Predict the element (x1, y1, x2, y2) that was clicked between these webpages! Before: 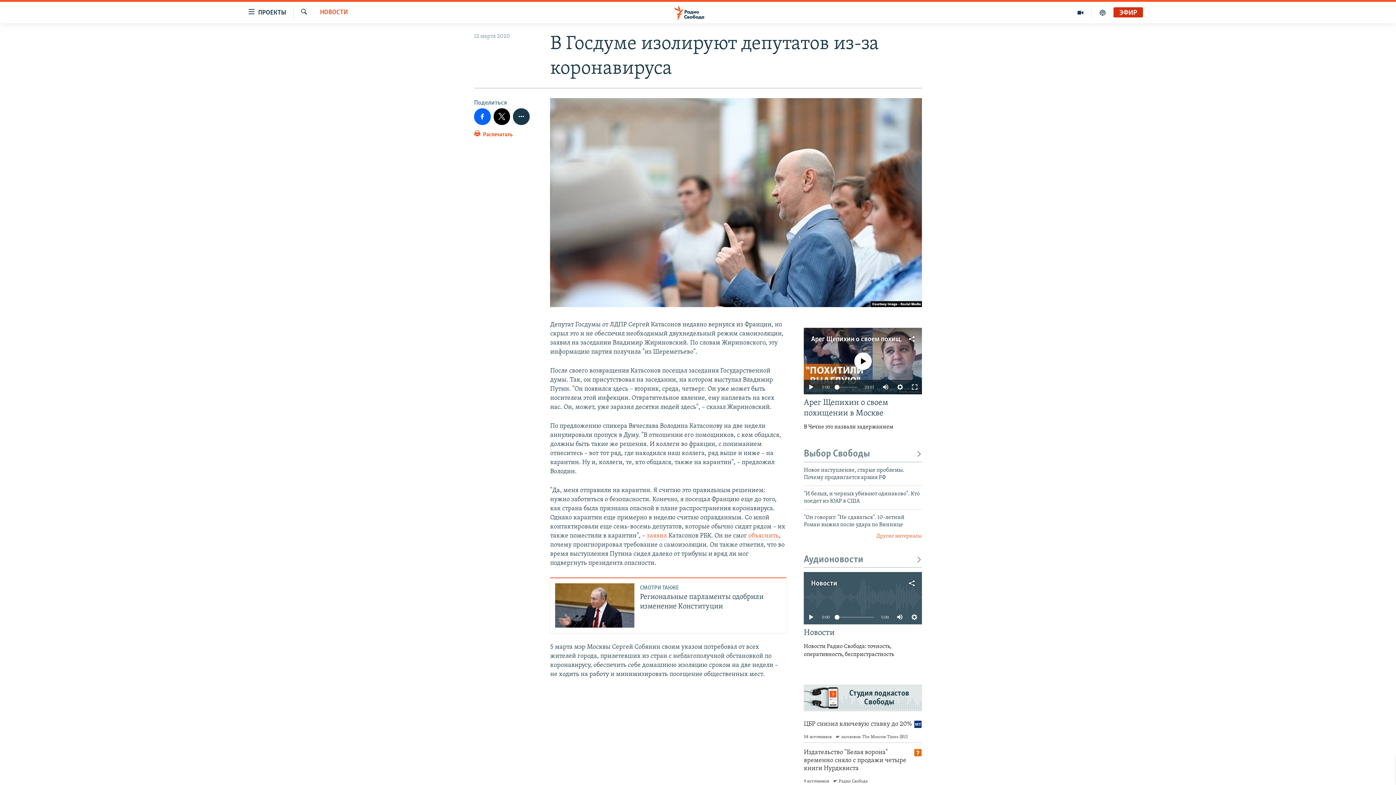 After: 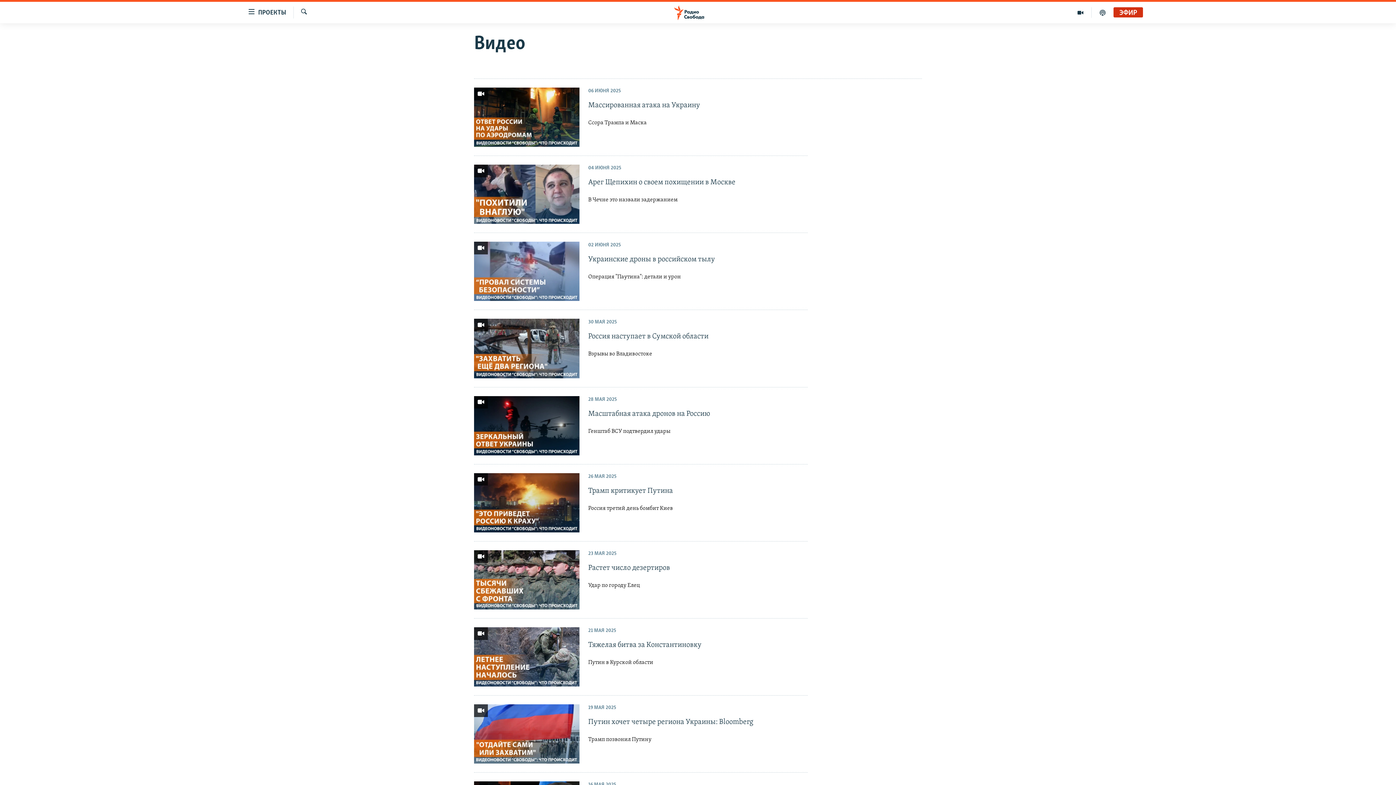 Action: bbox: (1069, 7, 1092, 17)